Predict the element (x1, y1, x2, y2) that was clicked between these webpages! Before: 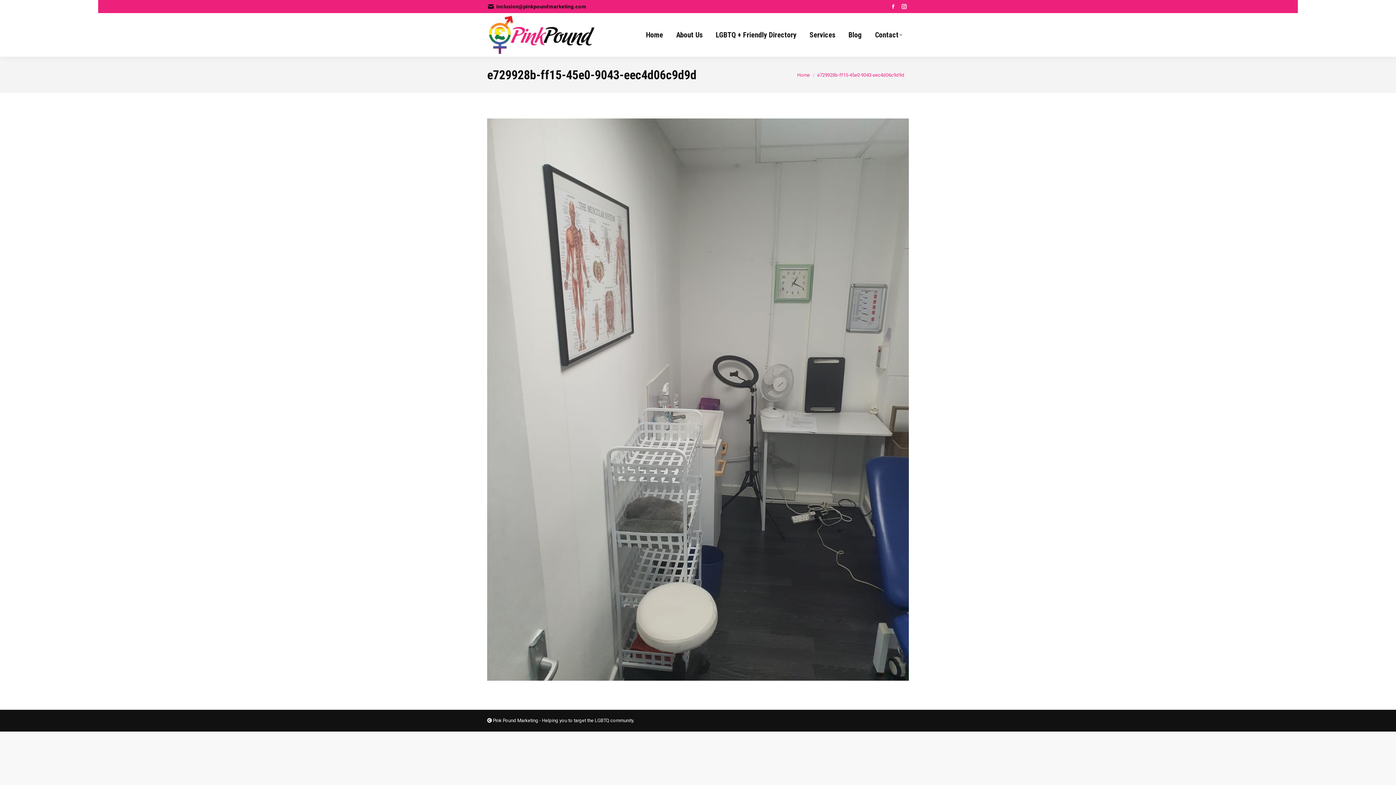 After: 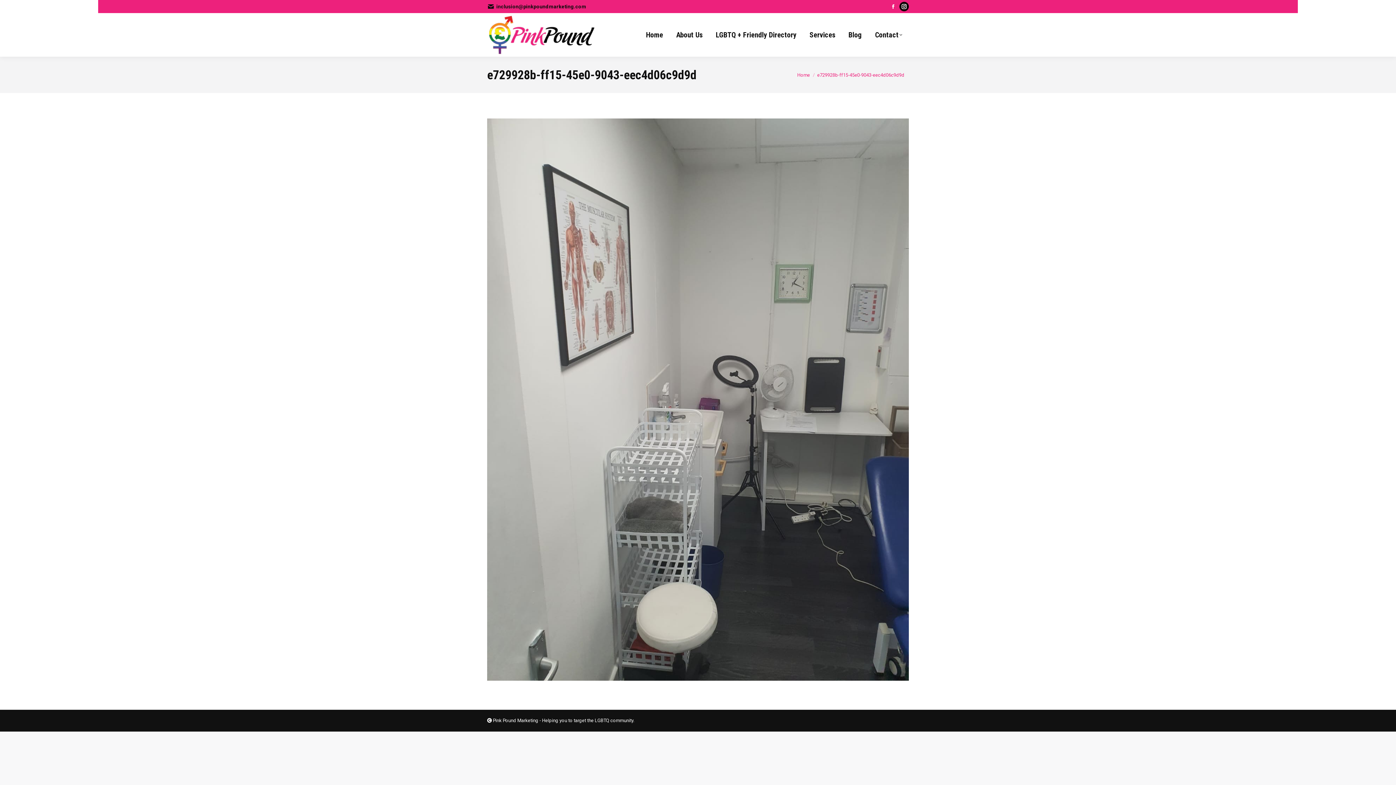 Action: label: Instagram page opens in new window bbox: (899, 1, 909, 11)